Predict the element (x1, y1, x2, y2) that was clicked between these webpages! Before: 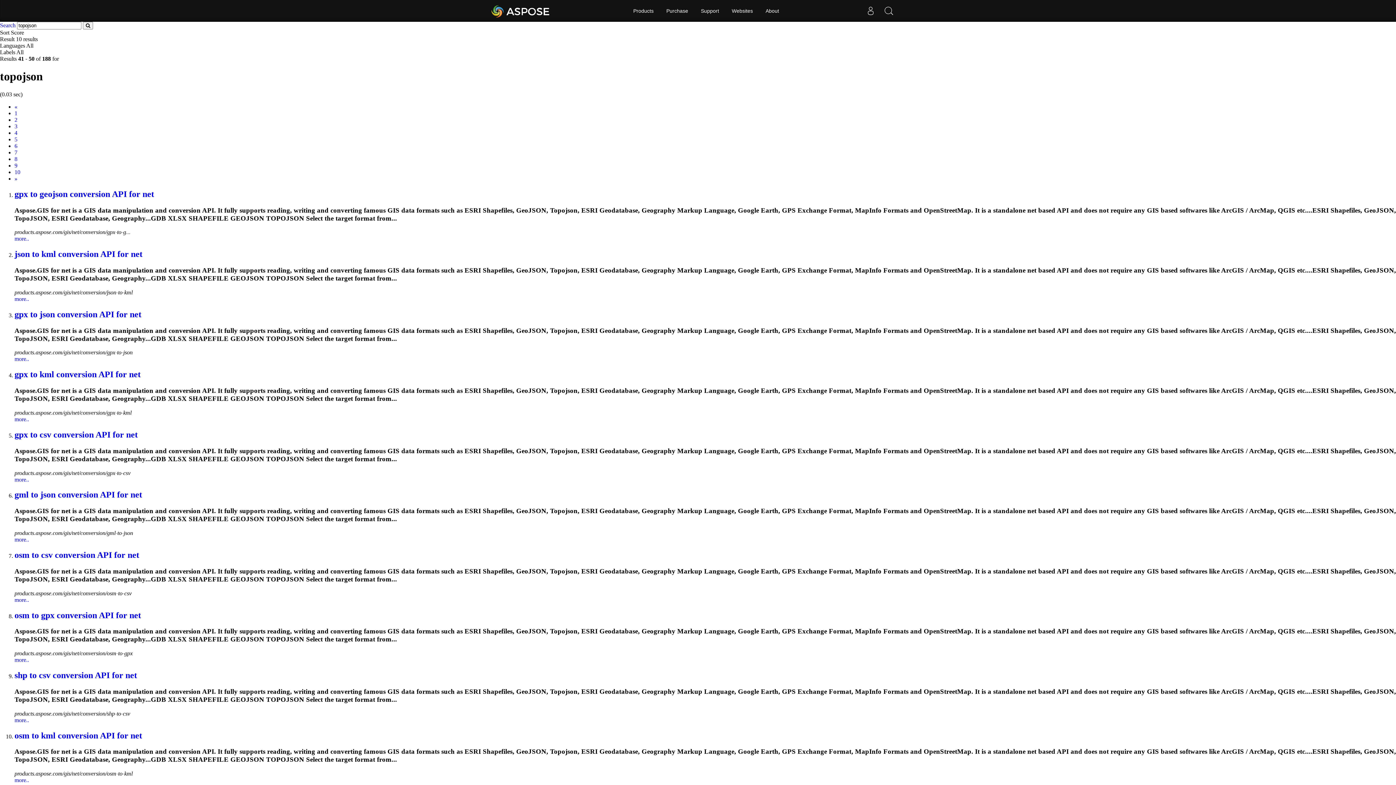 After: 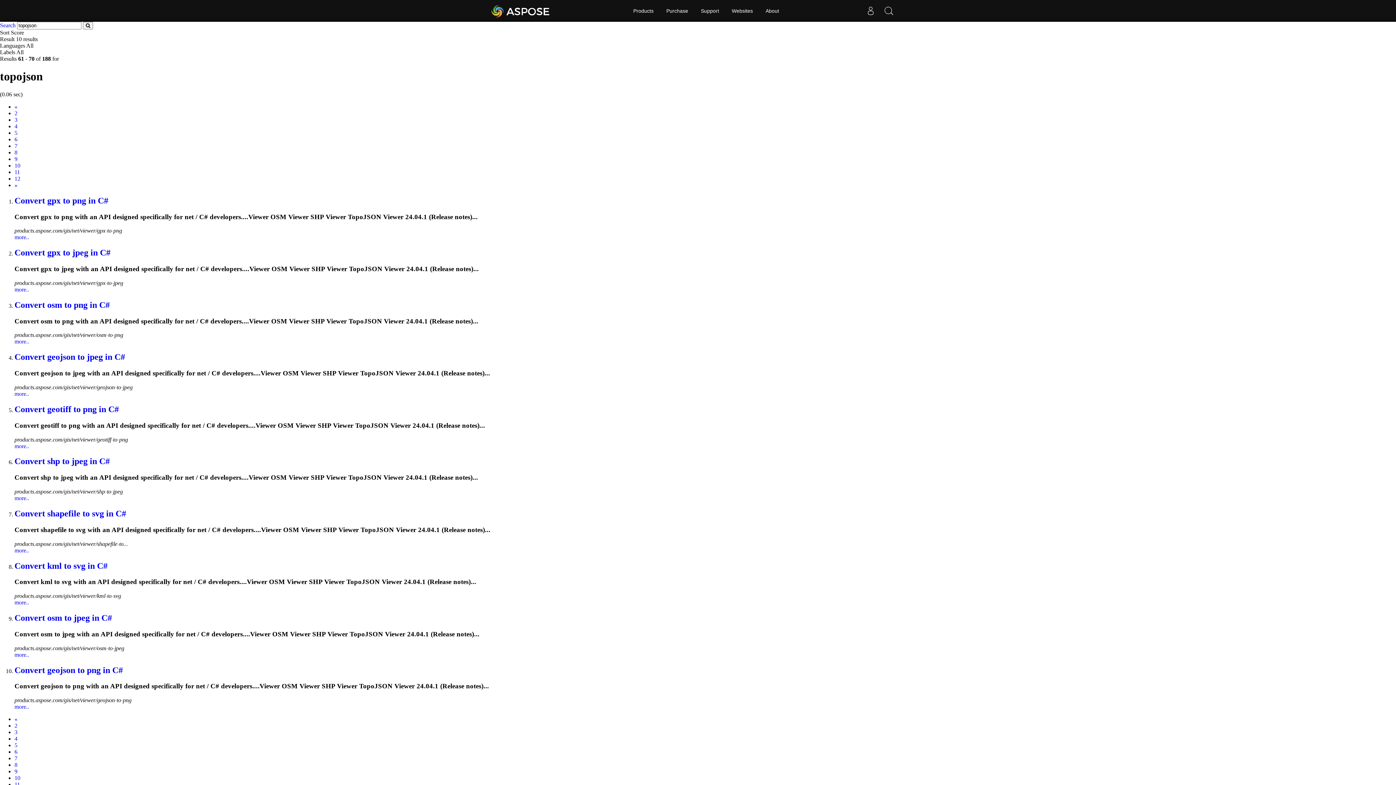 Action: bbox: (14, 149, 17, 155) label: 7